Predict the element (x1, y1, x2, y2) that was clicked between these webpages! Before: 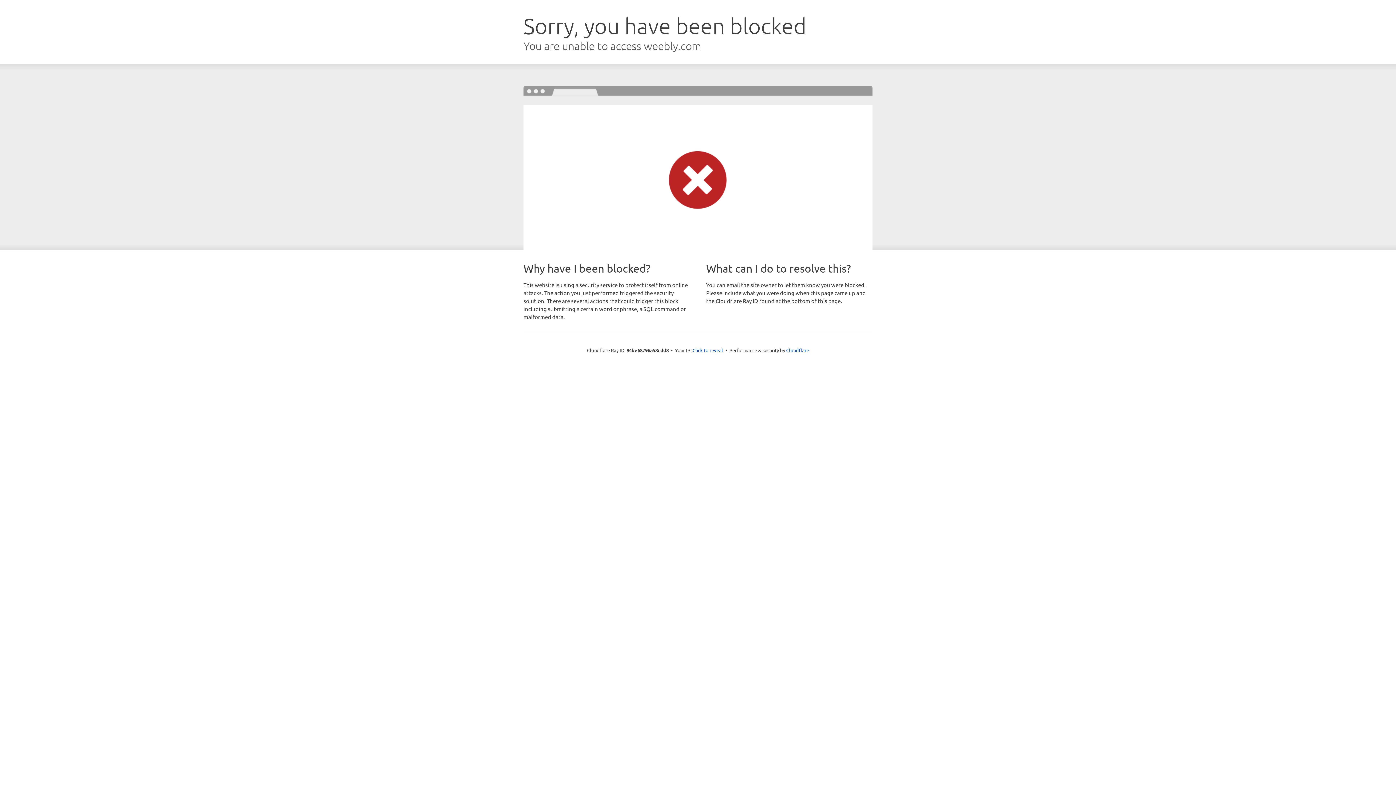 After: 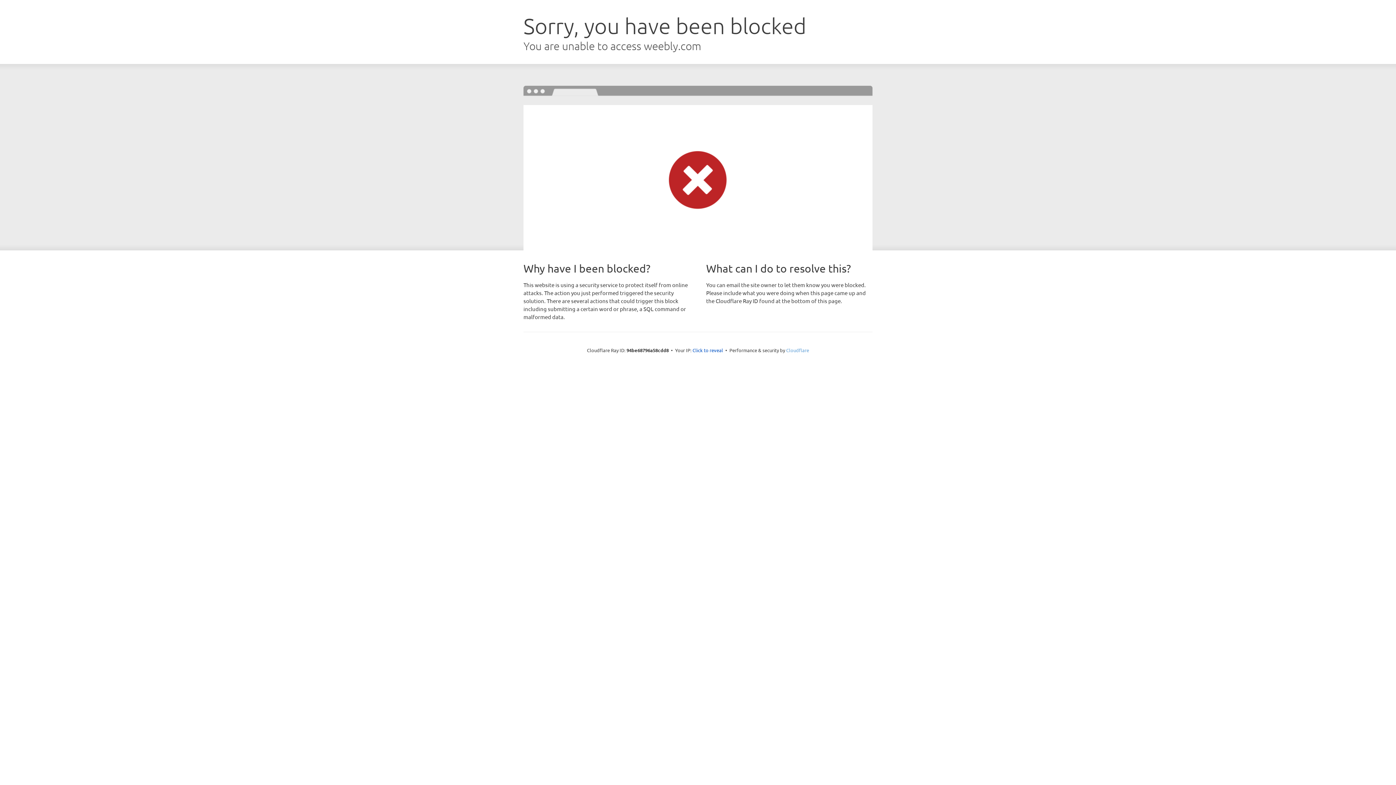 Action: bbox: (786, 347, 809, 353) label: Cloudflare